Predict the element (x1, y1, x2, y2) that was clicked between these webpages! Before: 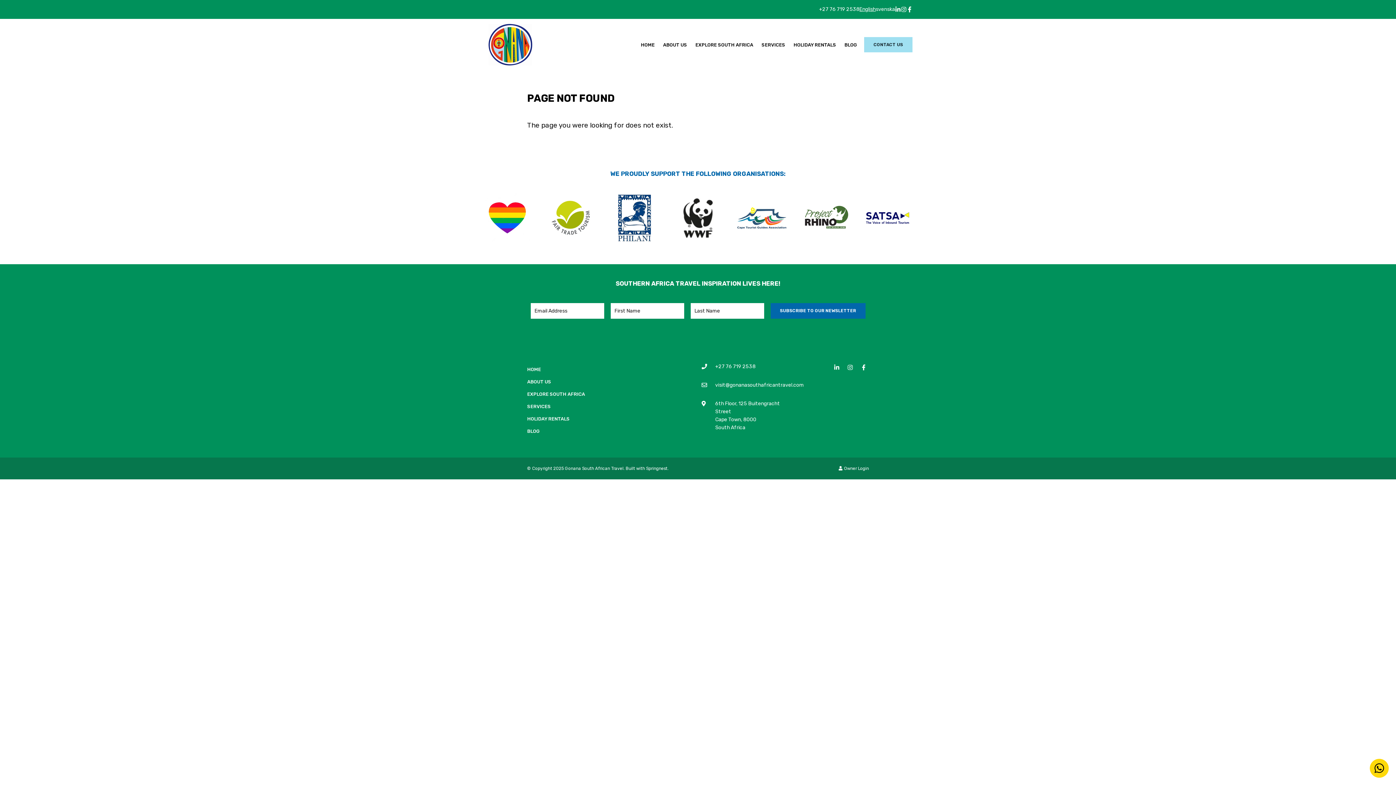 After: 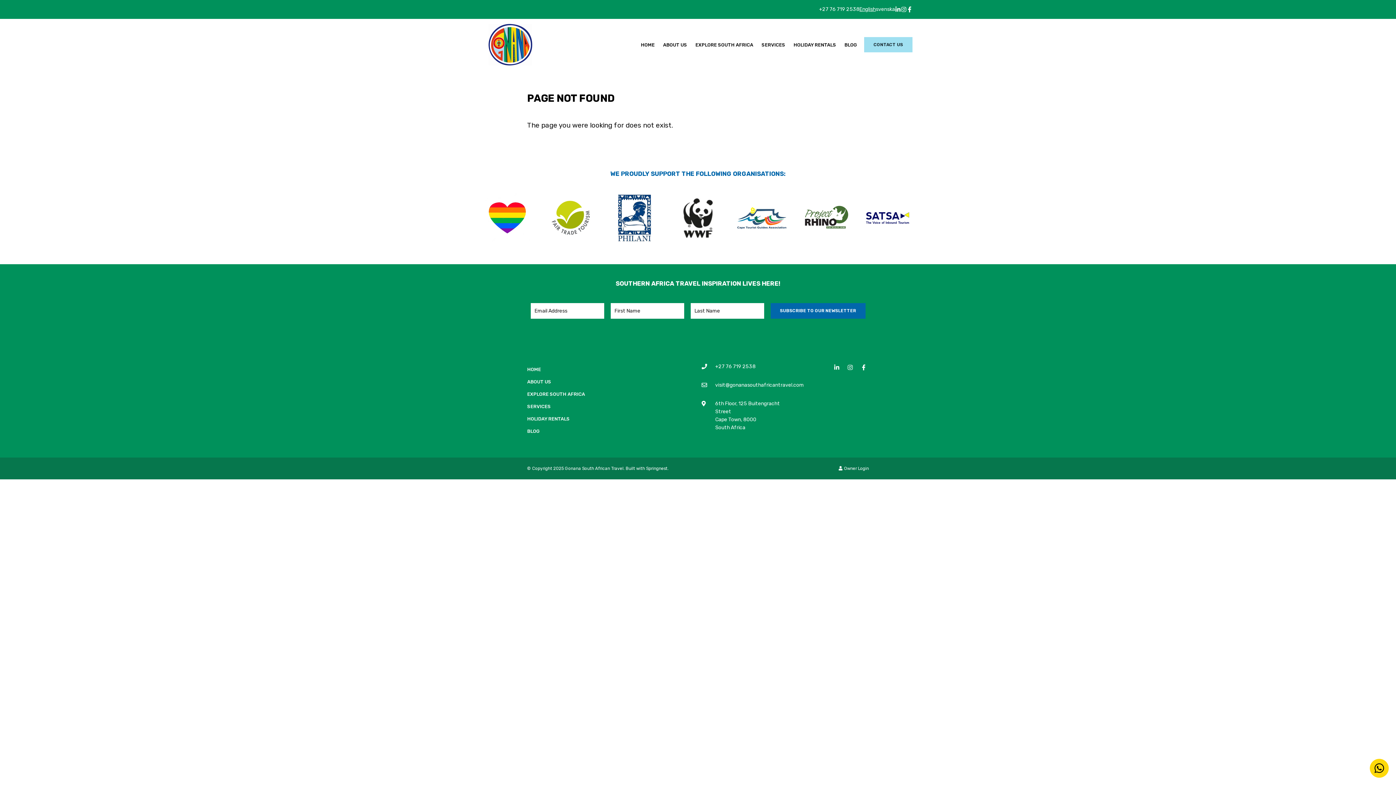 Action: bbox: (737, 207, 786, 228)